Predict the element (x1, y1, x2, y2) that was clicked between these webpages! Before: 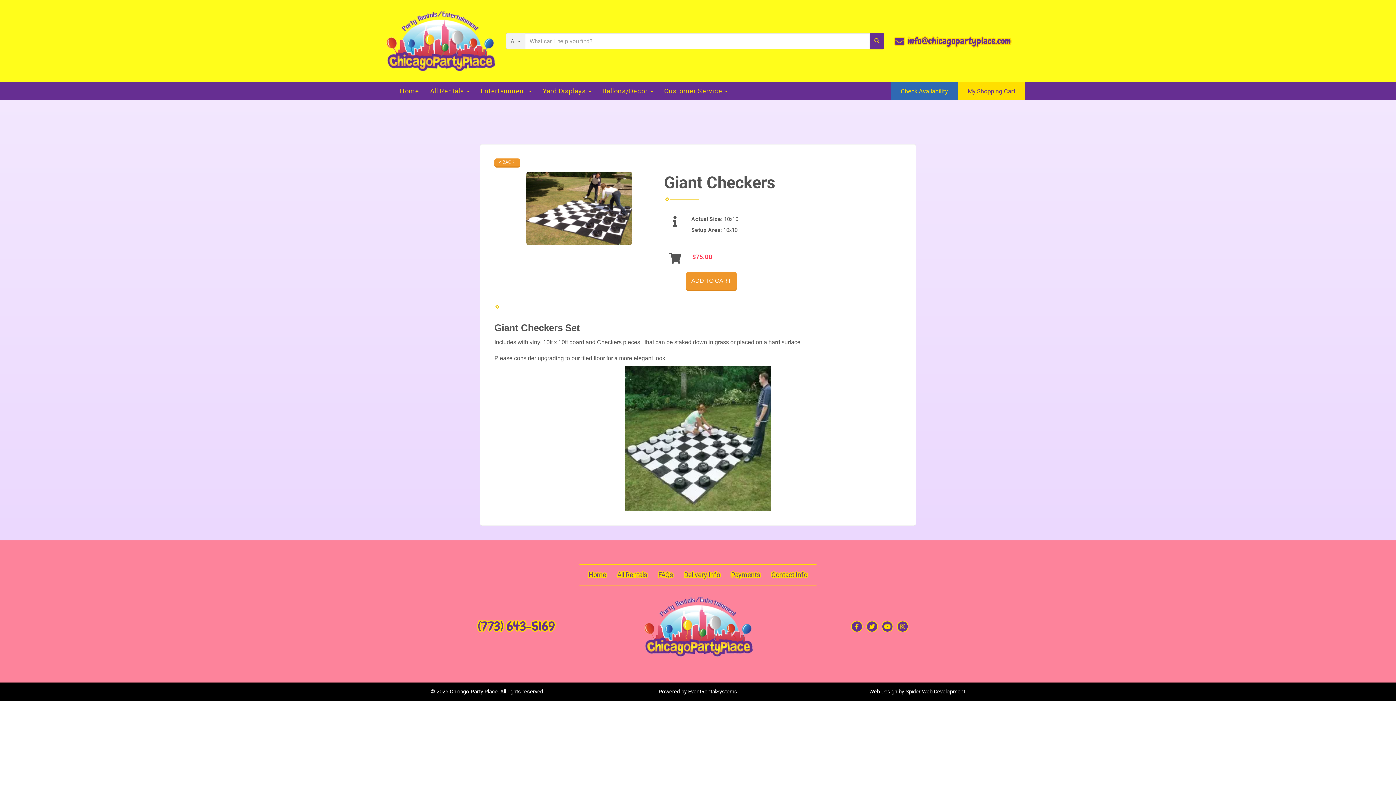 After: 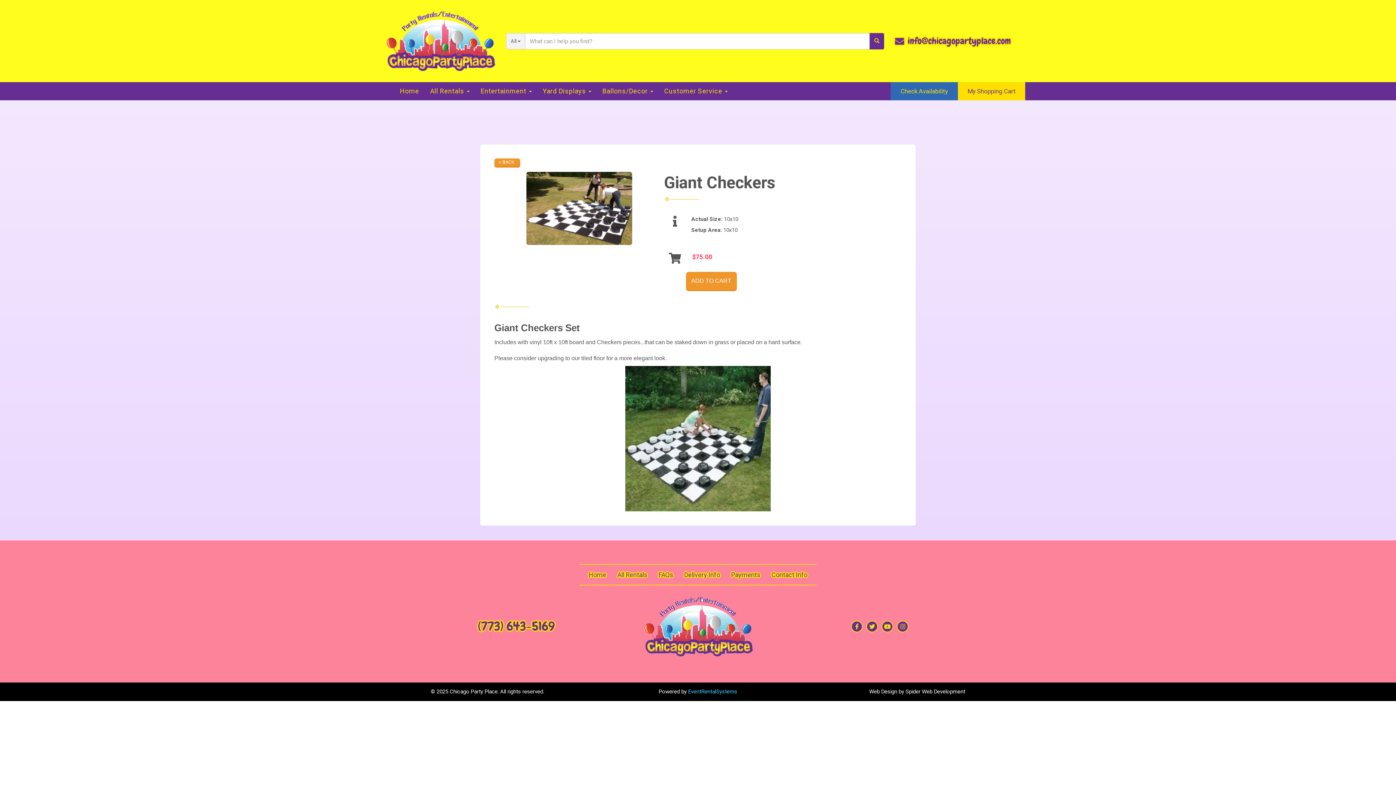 Action: label: EventRentalSystems bbox: (688, 688, 737, 695)